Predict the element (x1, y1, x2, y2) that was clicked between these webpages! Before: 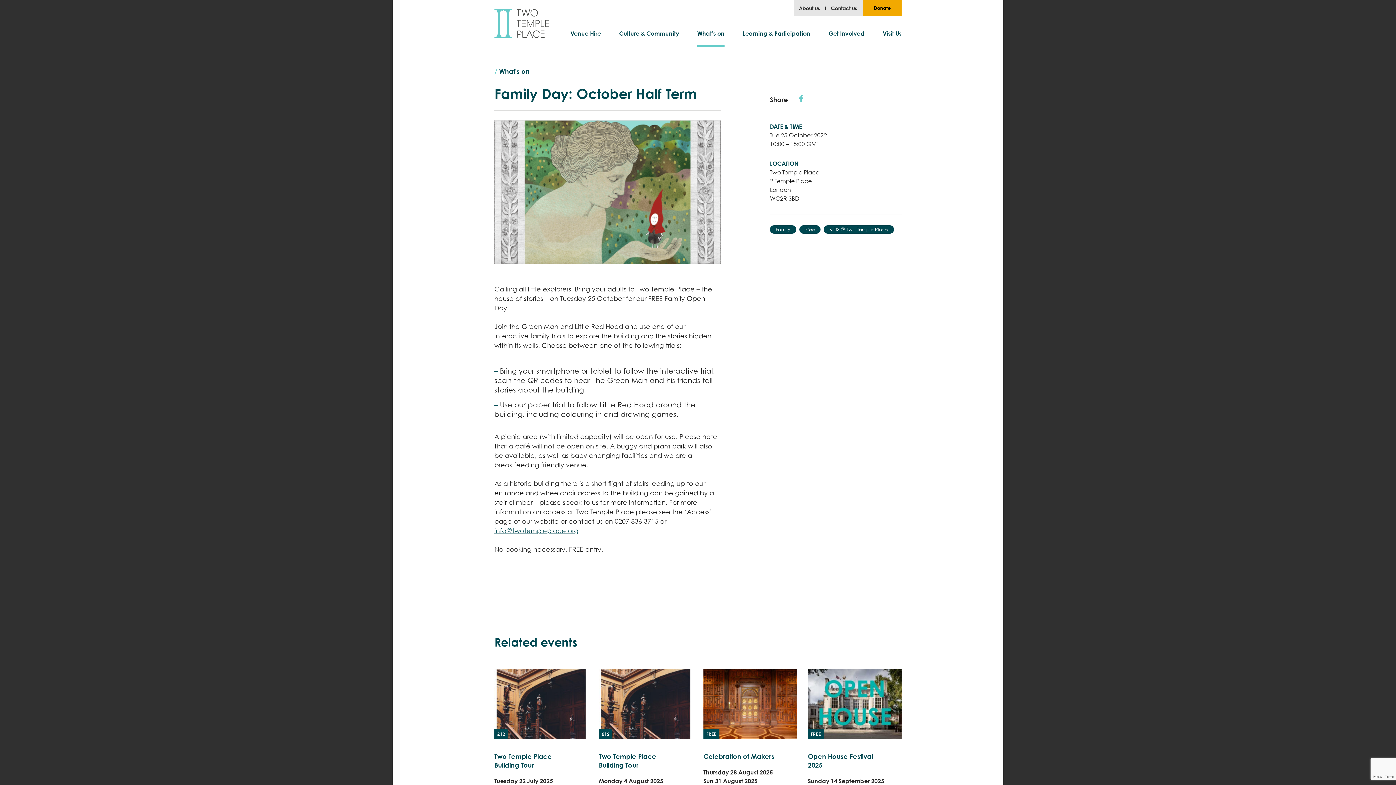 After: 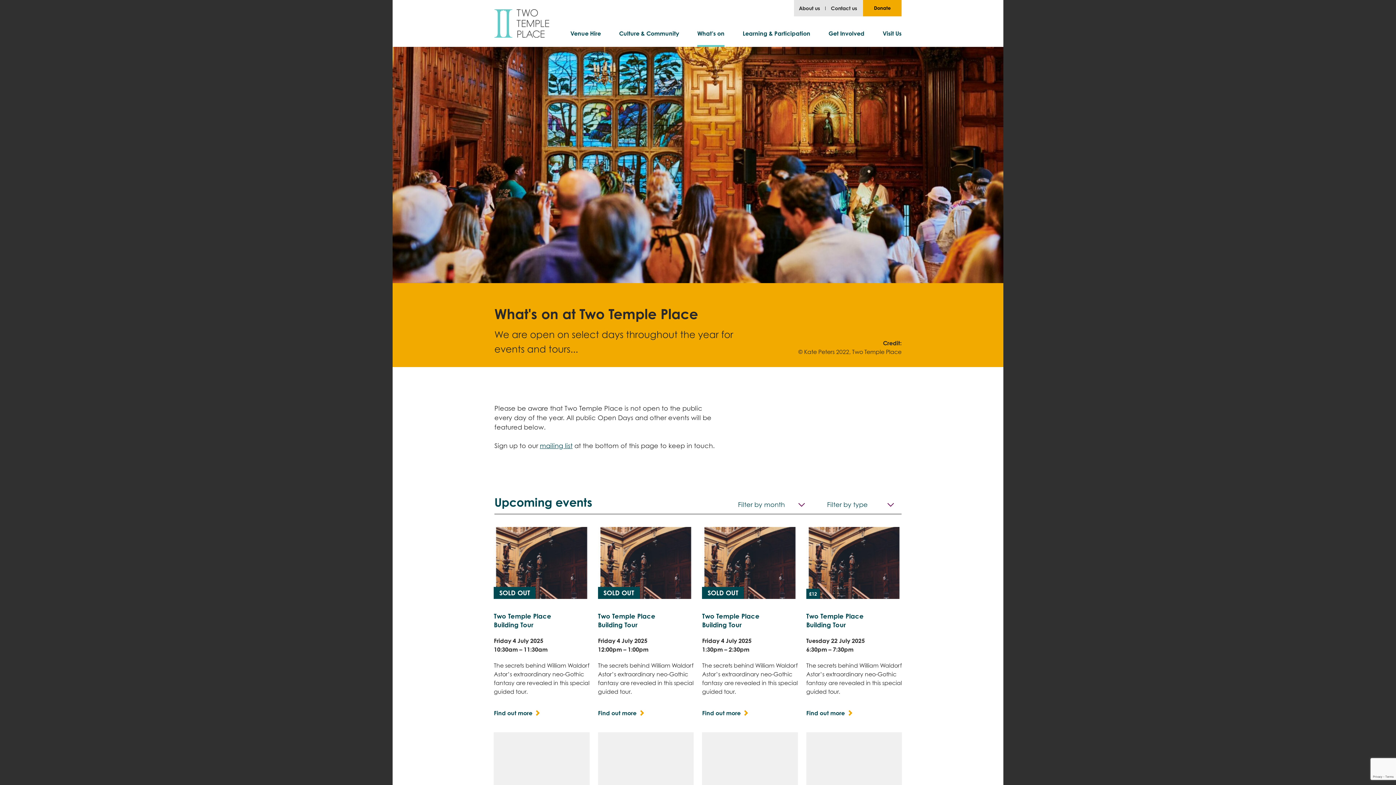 Action: label: What’s on bbox: (697, 29, 724, 37)